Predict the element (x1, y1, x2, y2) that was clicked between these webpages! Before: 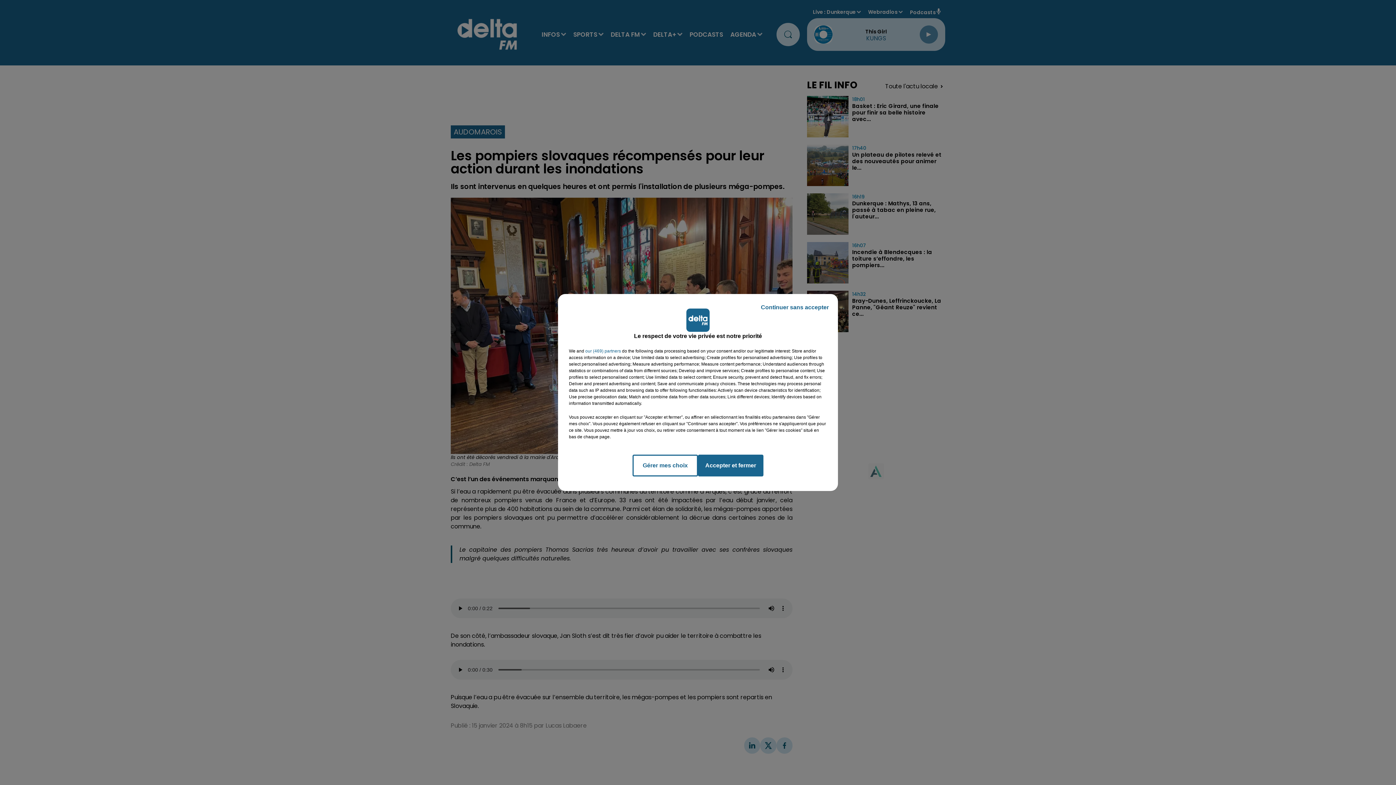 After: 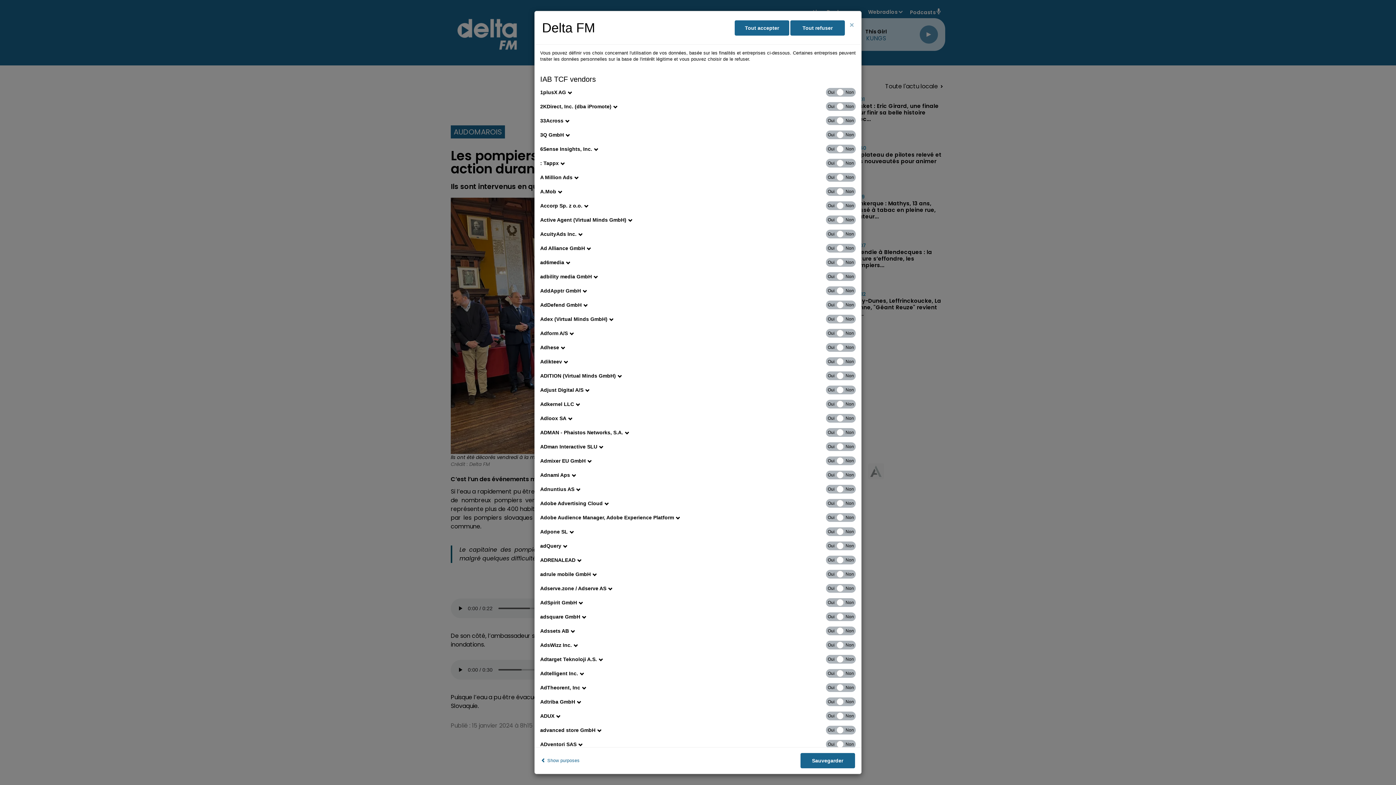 Action: bbox: (585, 348, 621, 354) label: show vendors